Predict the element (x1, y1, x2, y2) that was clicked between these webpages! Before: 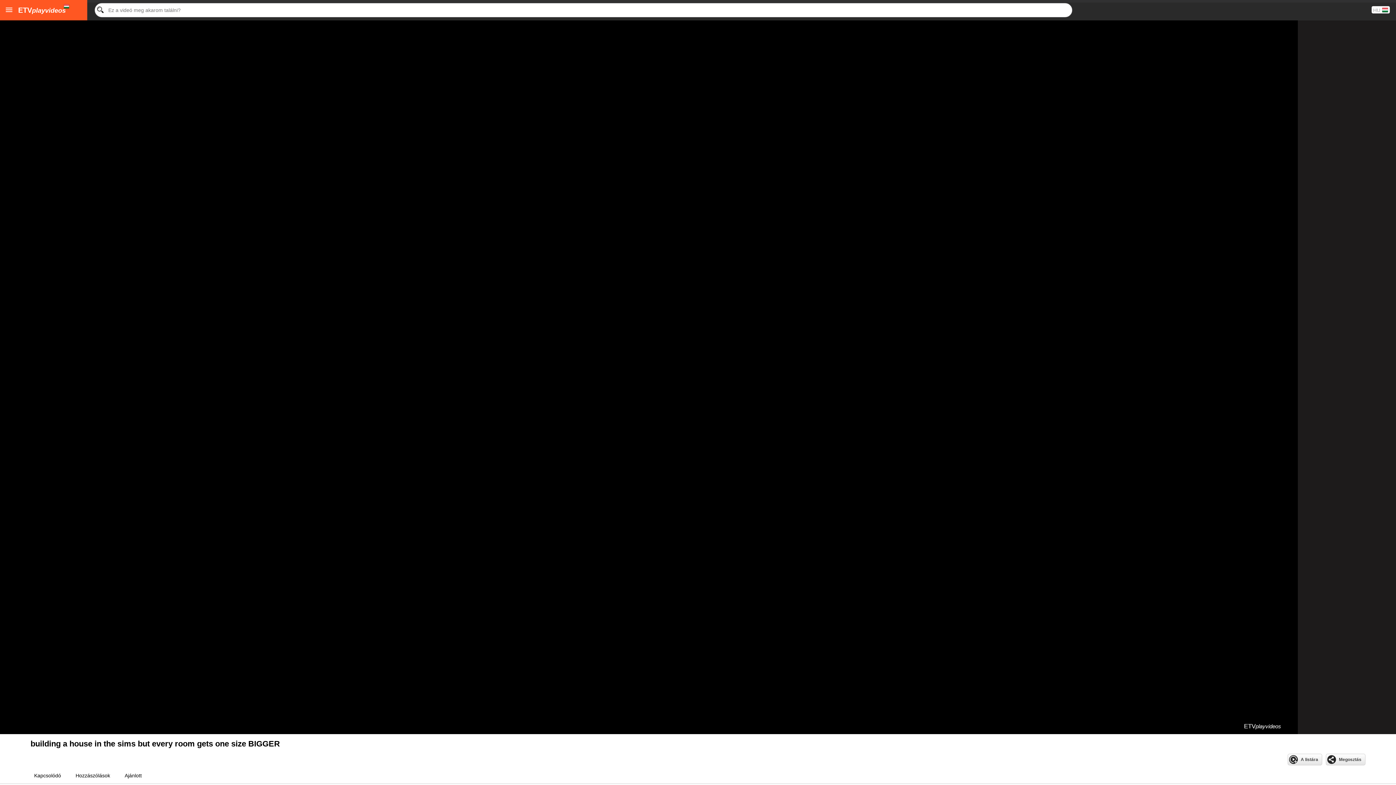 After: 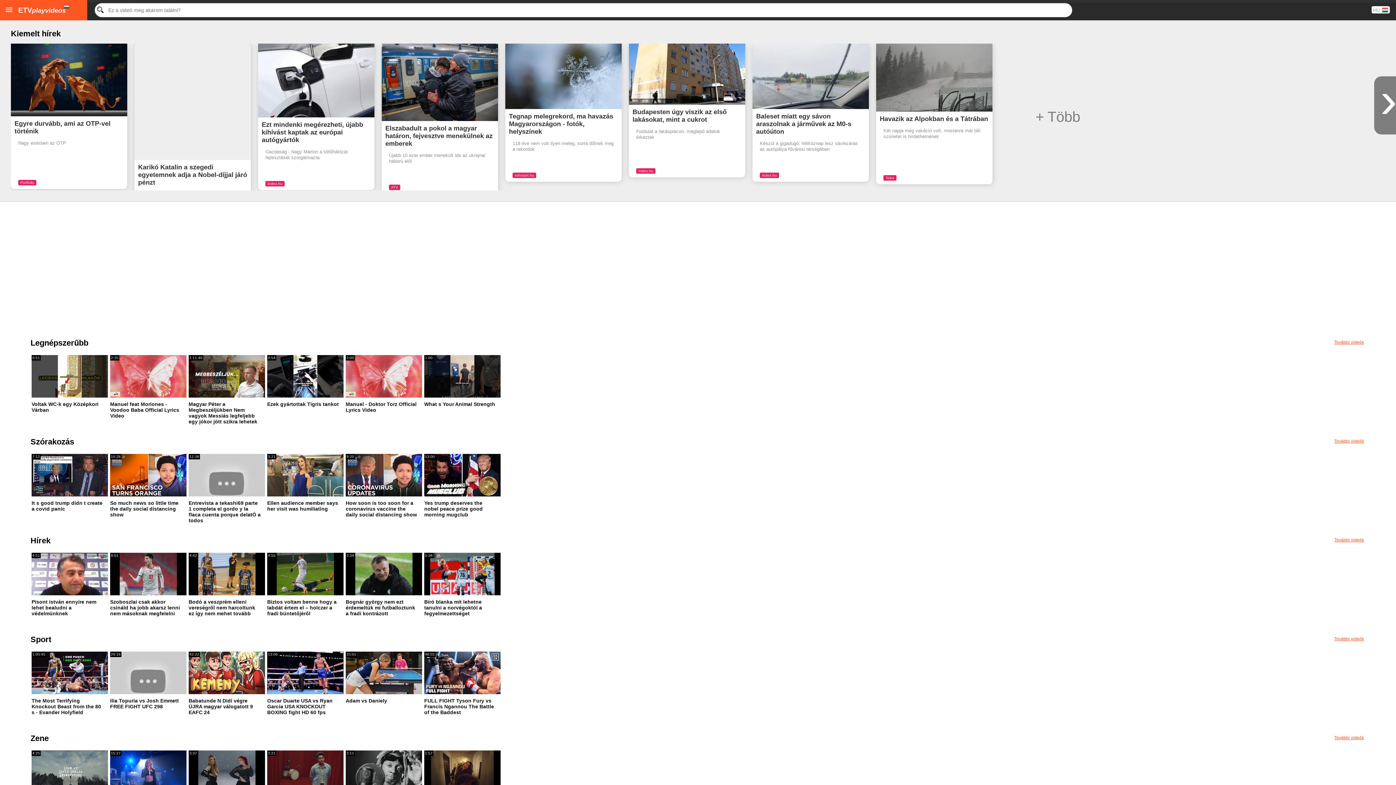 Action: label: ETVplayvideos bbox: (18, 2, 65, 17)